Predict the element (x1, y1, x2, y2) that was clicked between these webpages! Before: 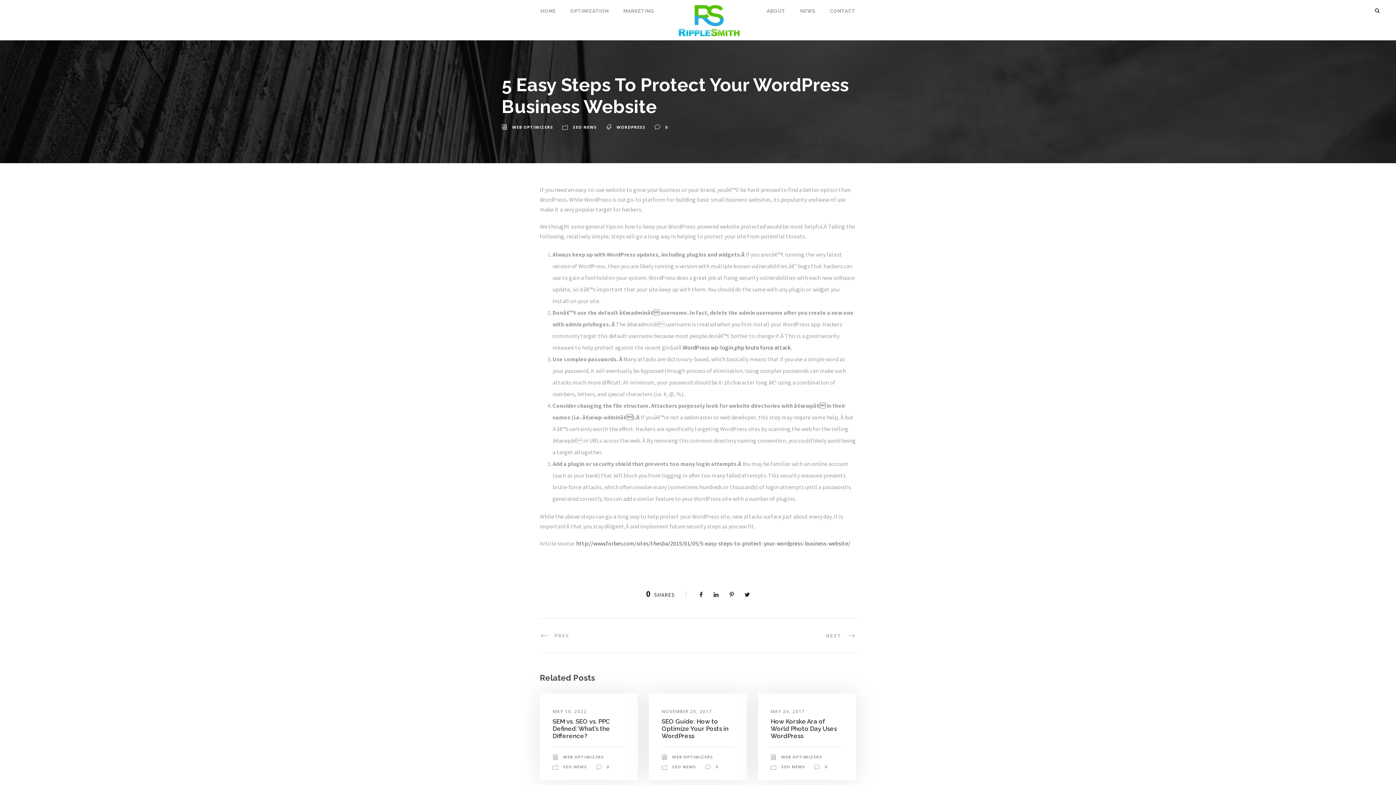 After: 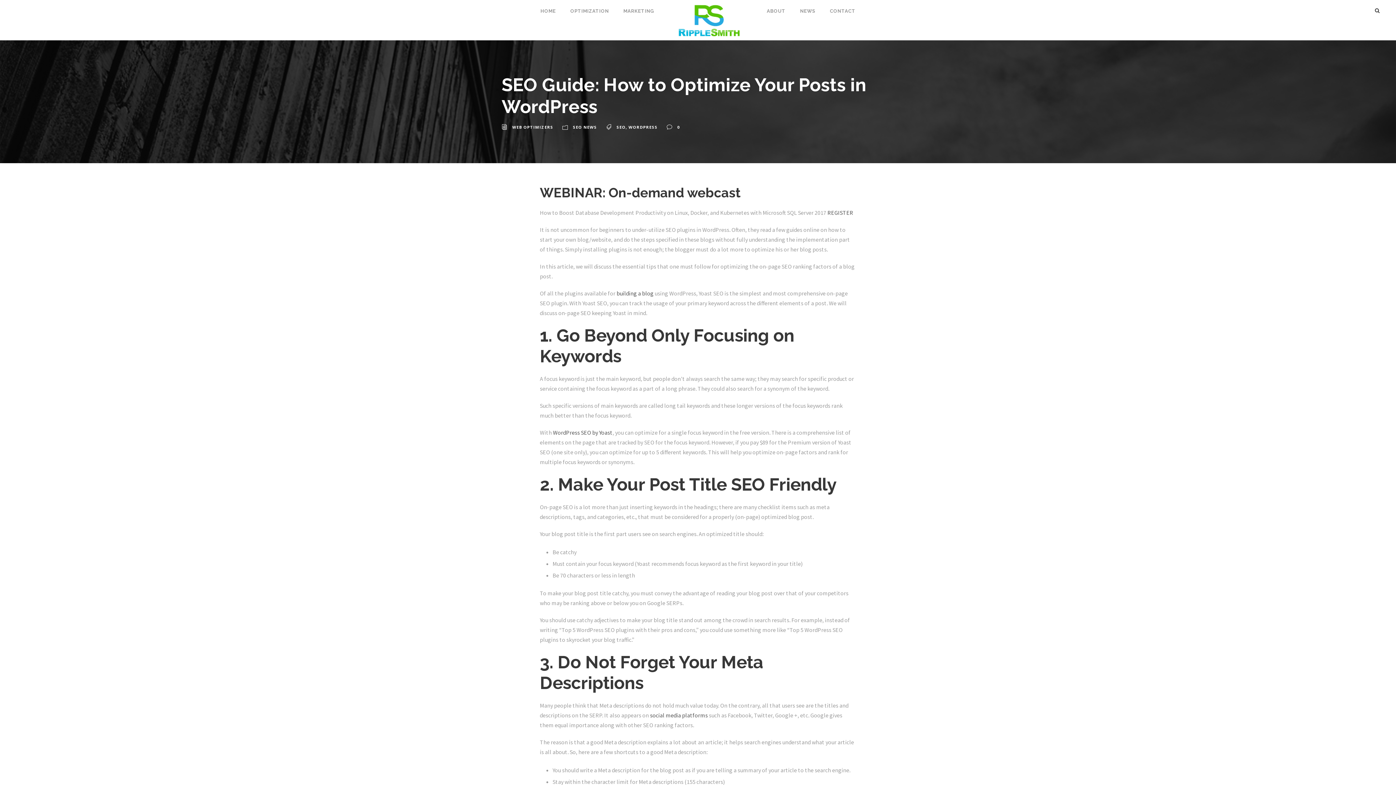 Action: bbox: (661, 718, 728, 739) label: SEO Guide: How to Optimize Your Posts in WordPress